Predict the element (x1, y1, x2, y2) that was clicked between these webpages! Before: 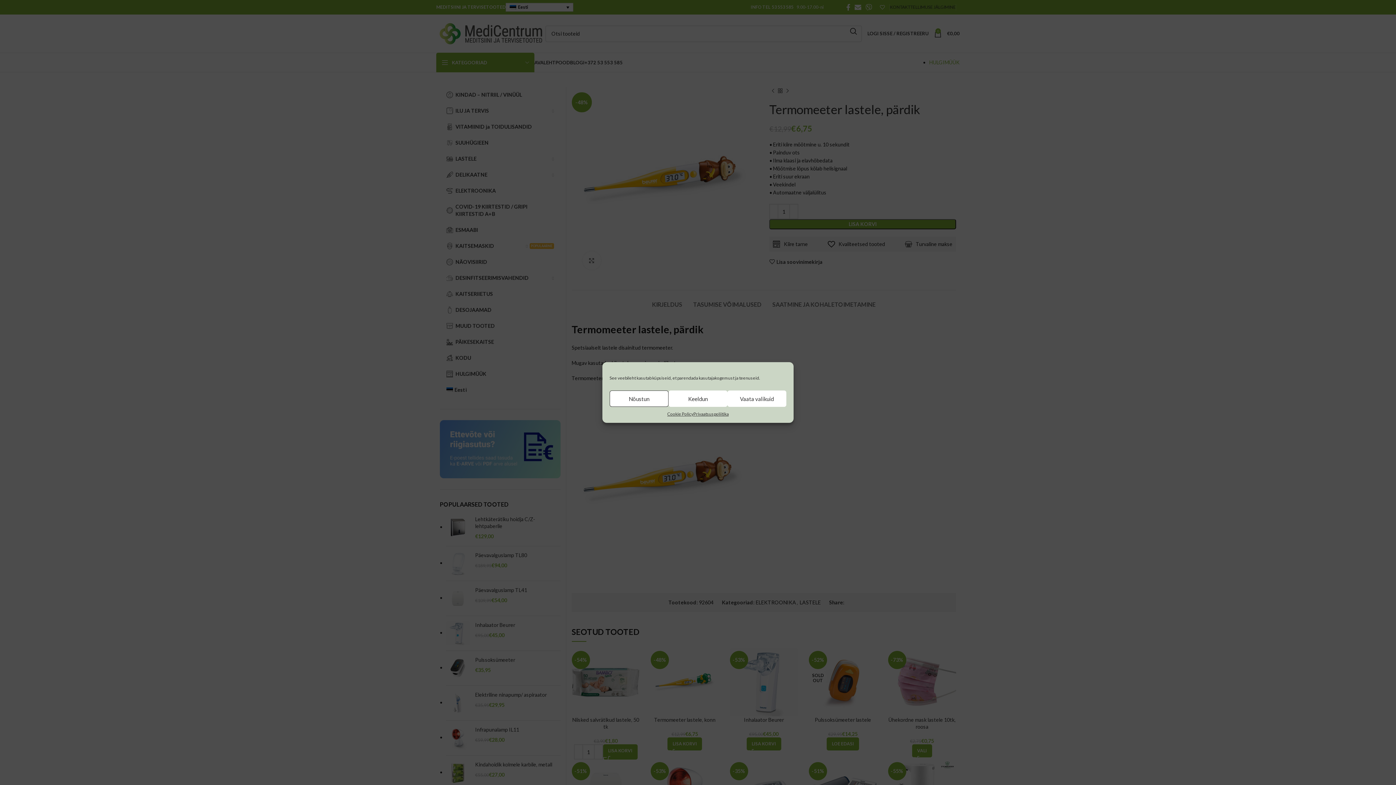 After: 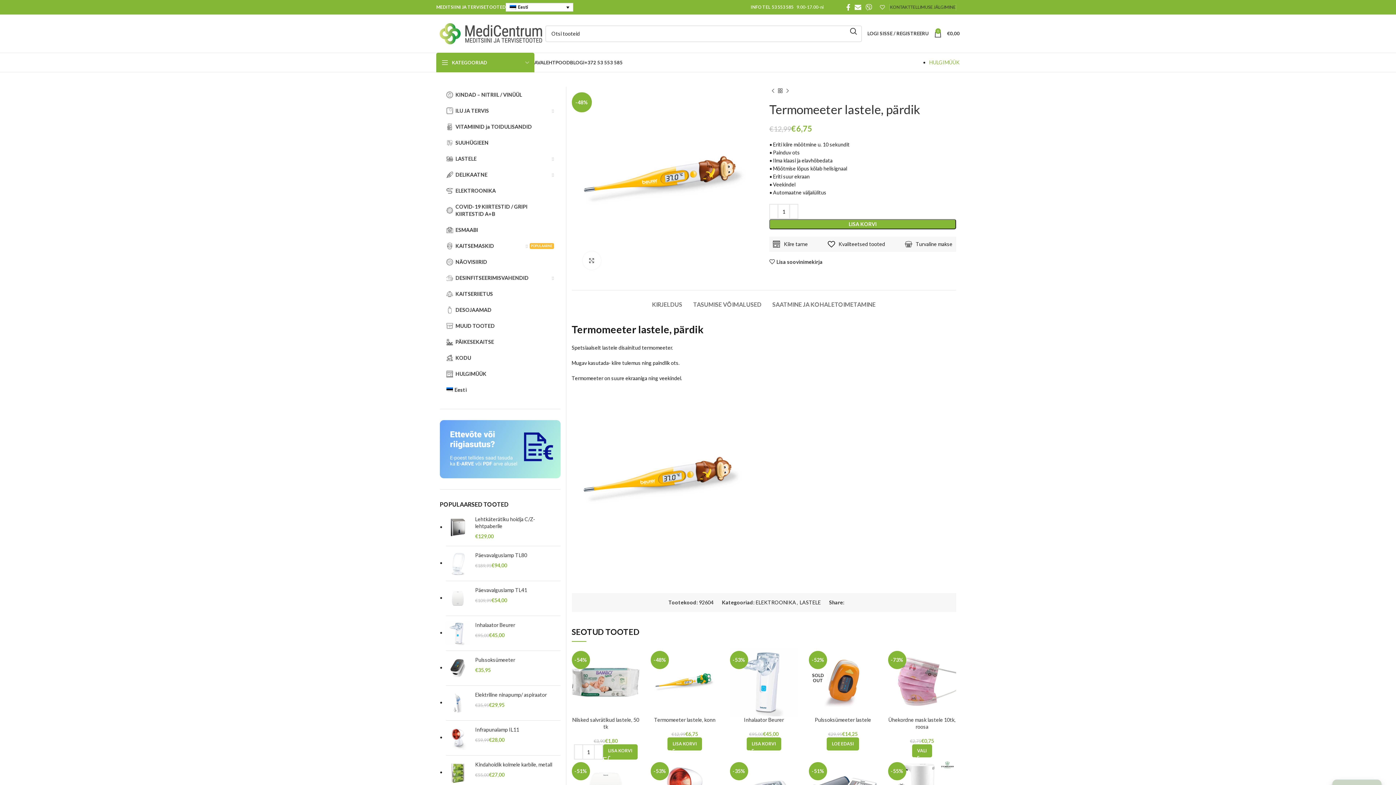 Action: bbox: (668, 390, 727, 407) label: Keeldun